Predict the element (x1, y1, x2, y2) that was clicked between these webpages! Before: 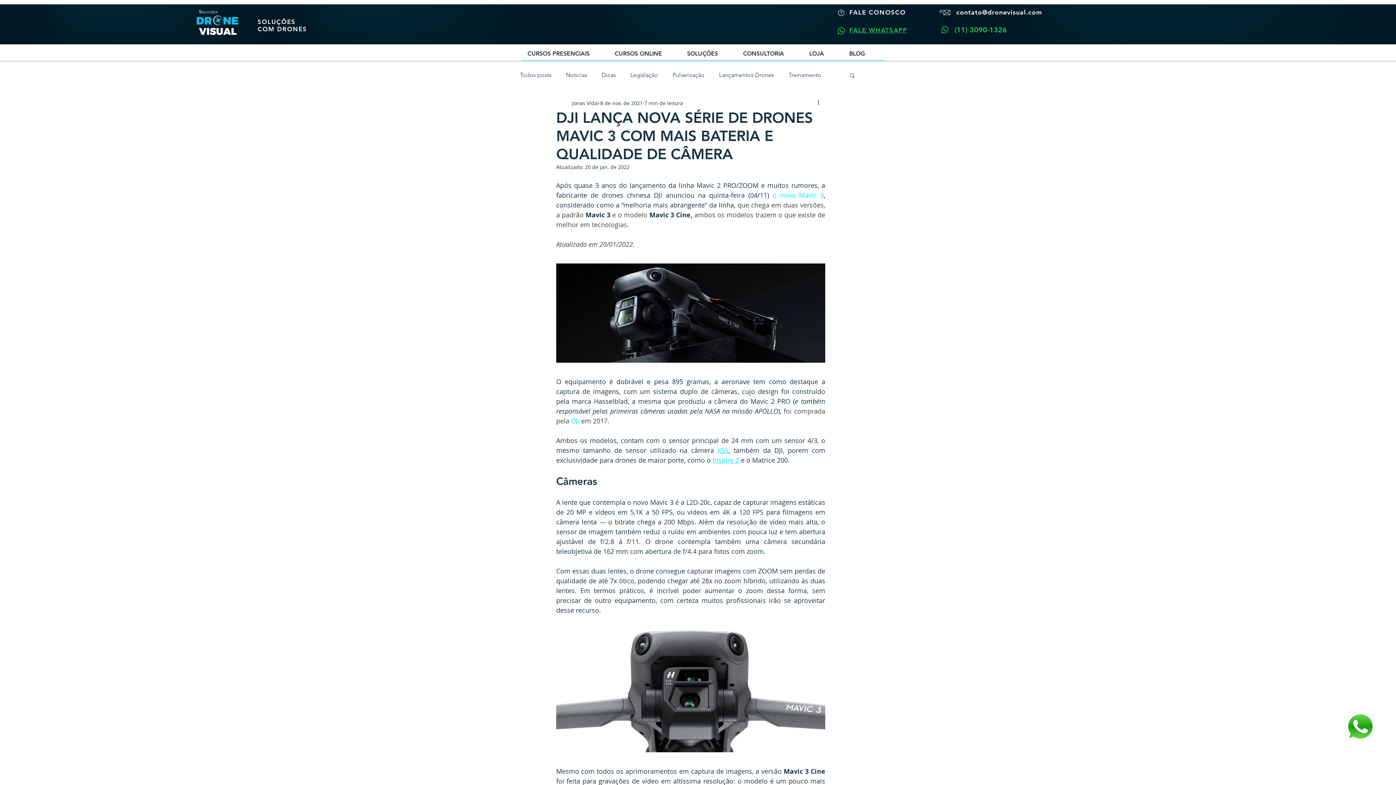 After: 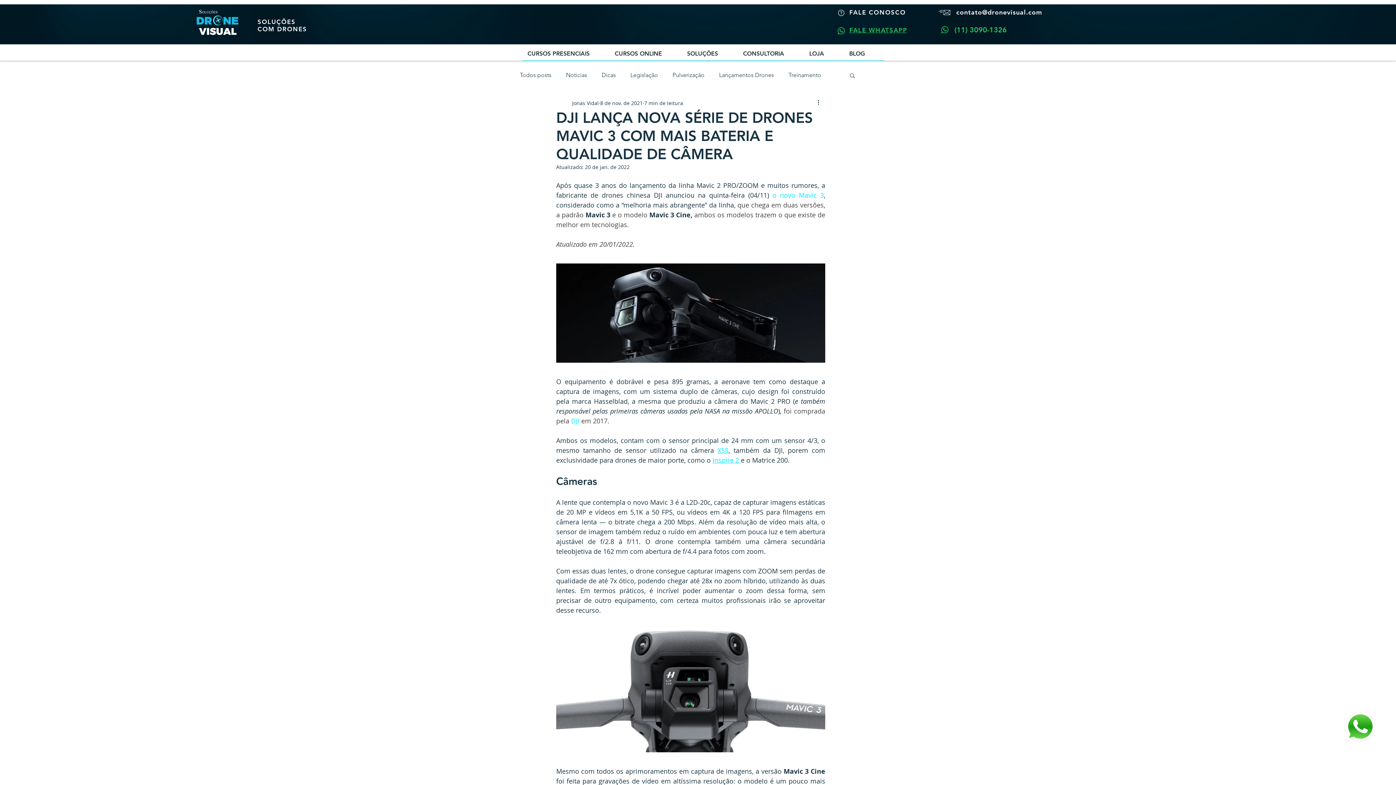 Action: label: Buscar bbox: (849, 72, 856, 78)